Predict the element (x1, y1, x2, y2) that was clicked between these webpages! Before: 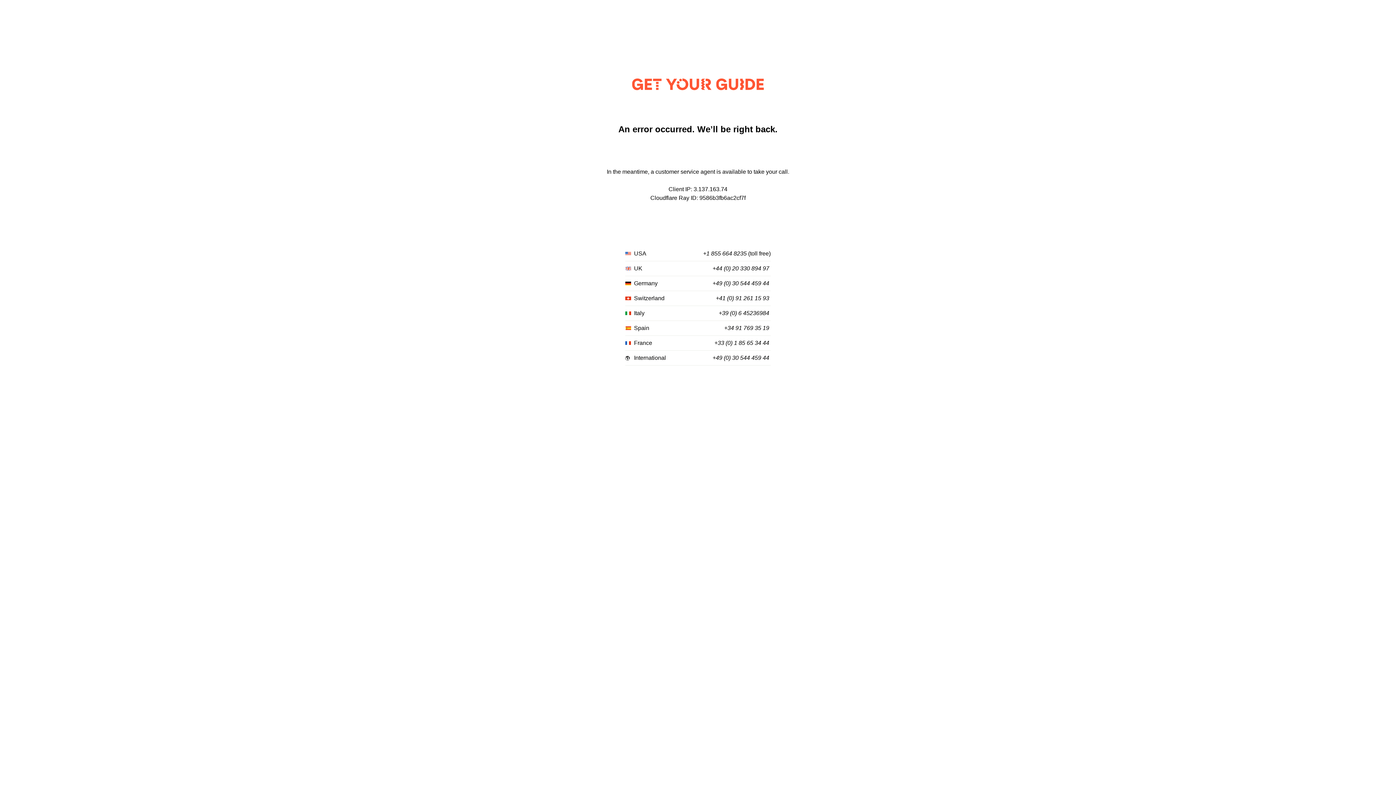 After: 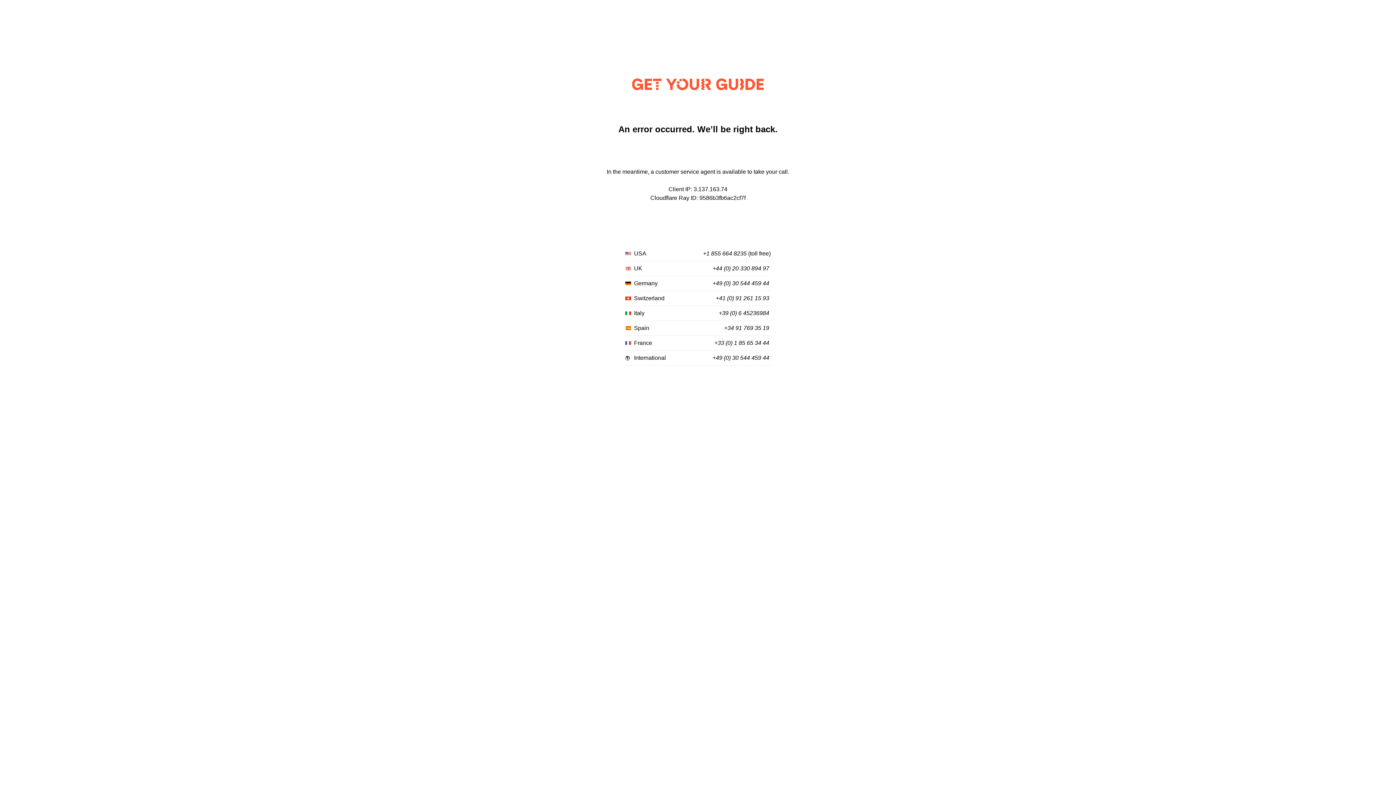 Action: label: +33 (0) 1 85 65 34 44 bbox: (714, 340, 769, 346)